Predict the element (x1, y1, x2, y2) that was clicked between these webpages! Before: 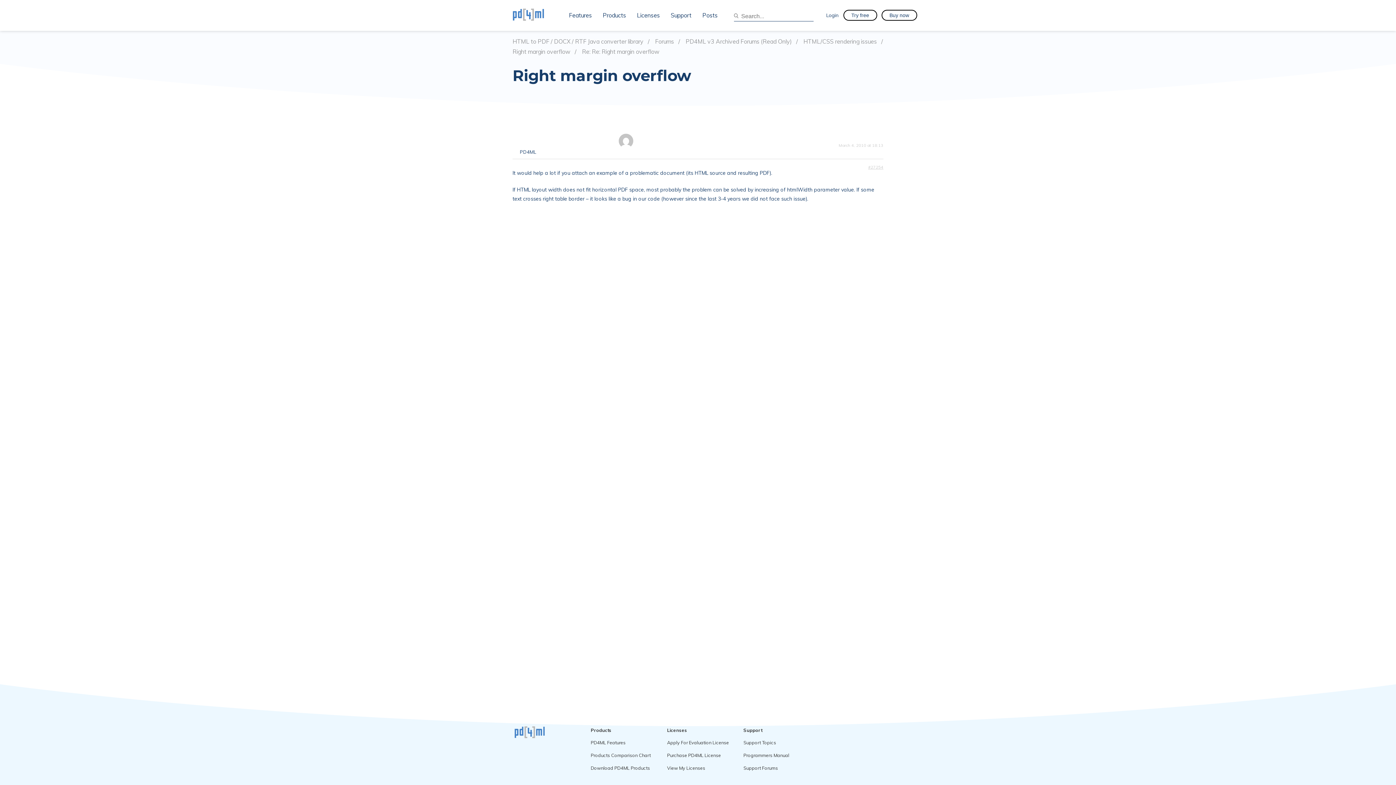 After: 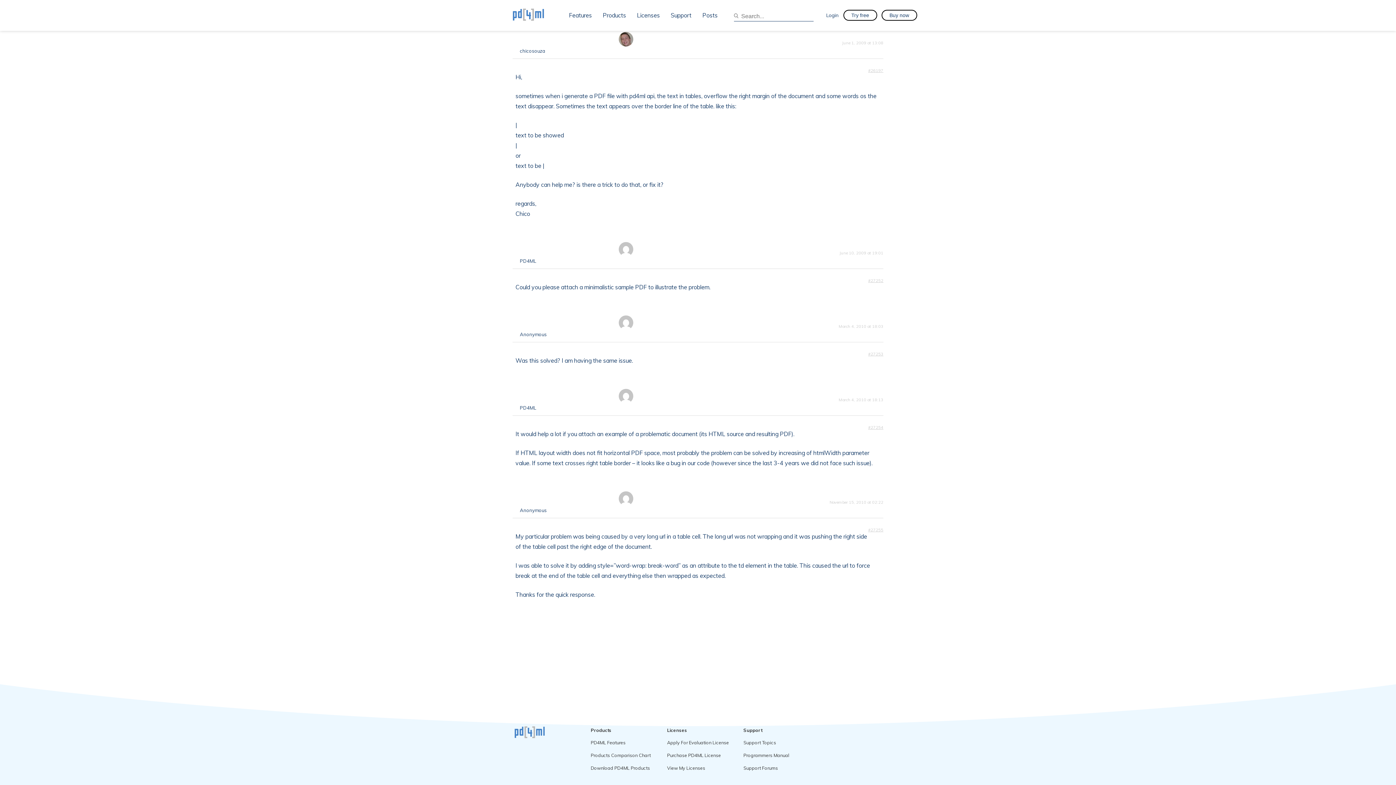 Action: bbox: (868, 163, 883, 171) label: #27254